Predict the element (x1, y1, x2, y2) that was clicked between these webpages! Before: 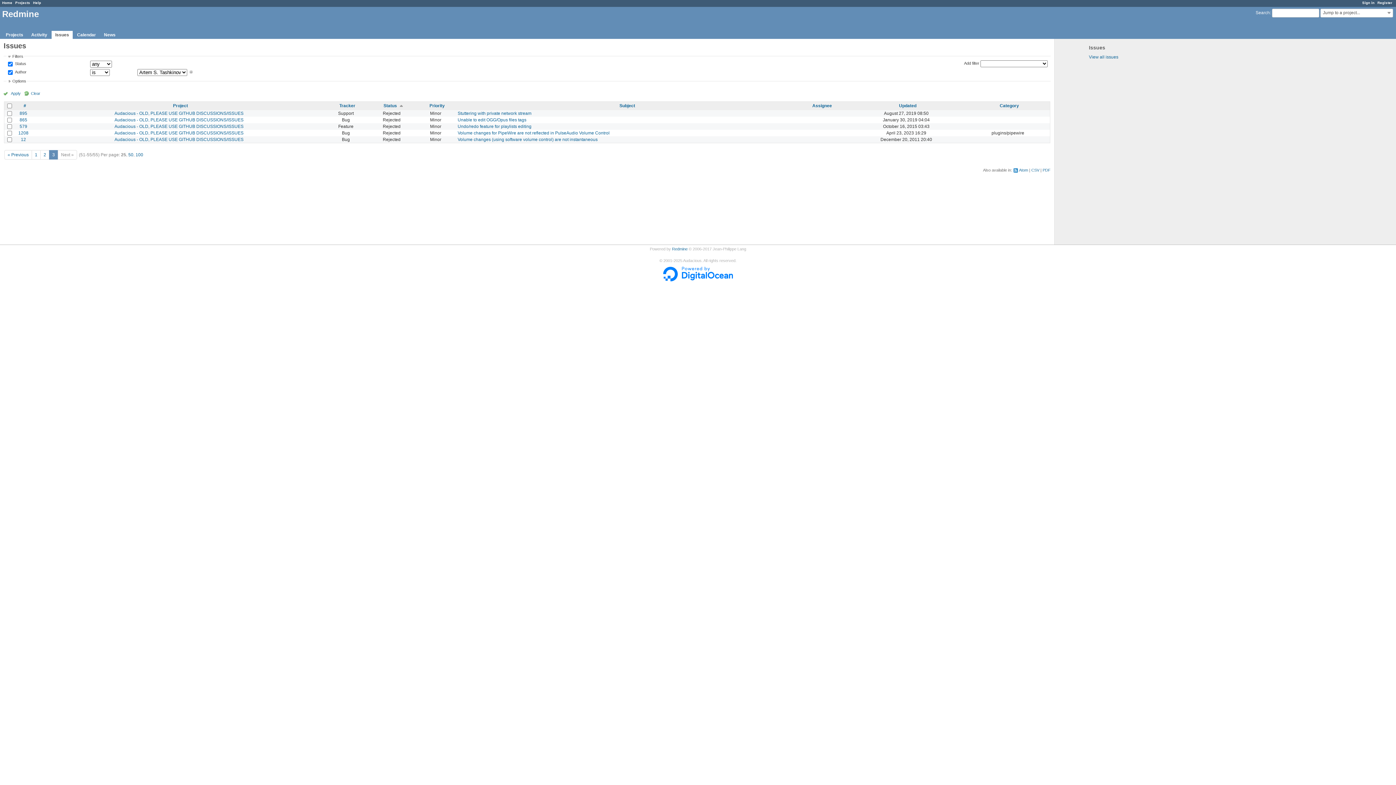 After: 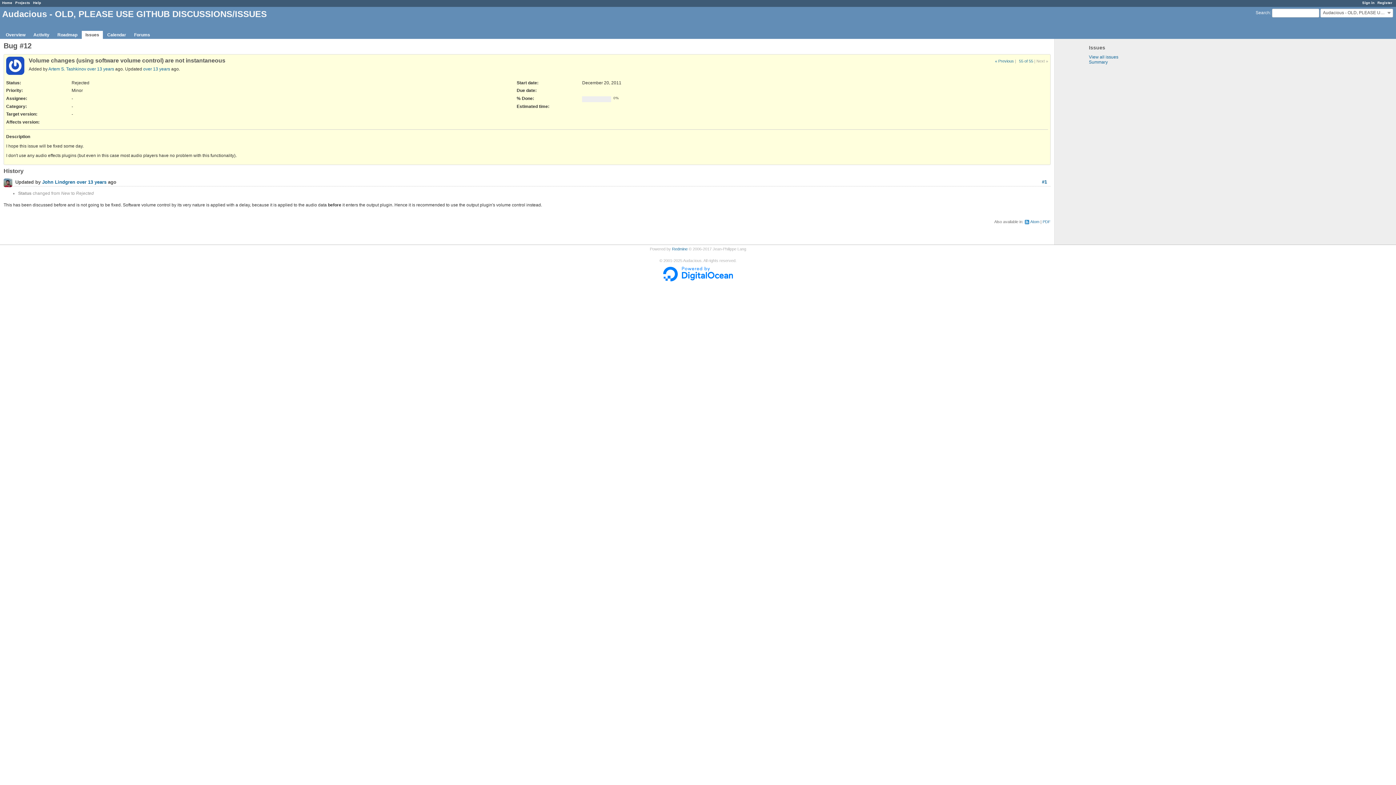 Action: bbox: (457, 137, 597, 142) label: Volume changes (using software volume control) are not instantaneous